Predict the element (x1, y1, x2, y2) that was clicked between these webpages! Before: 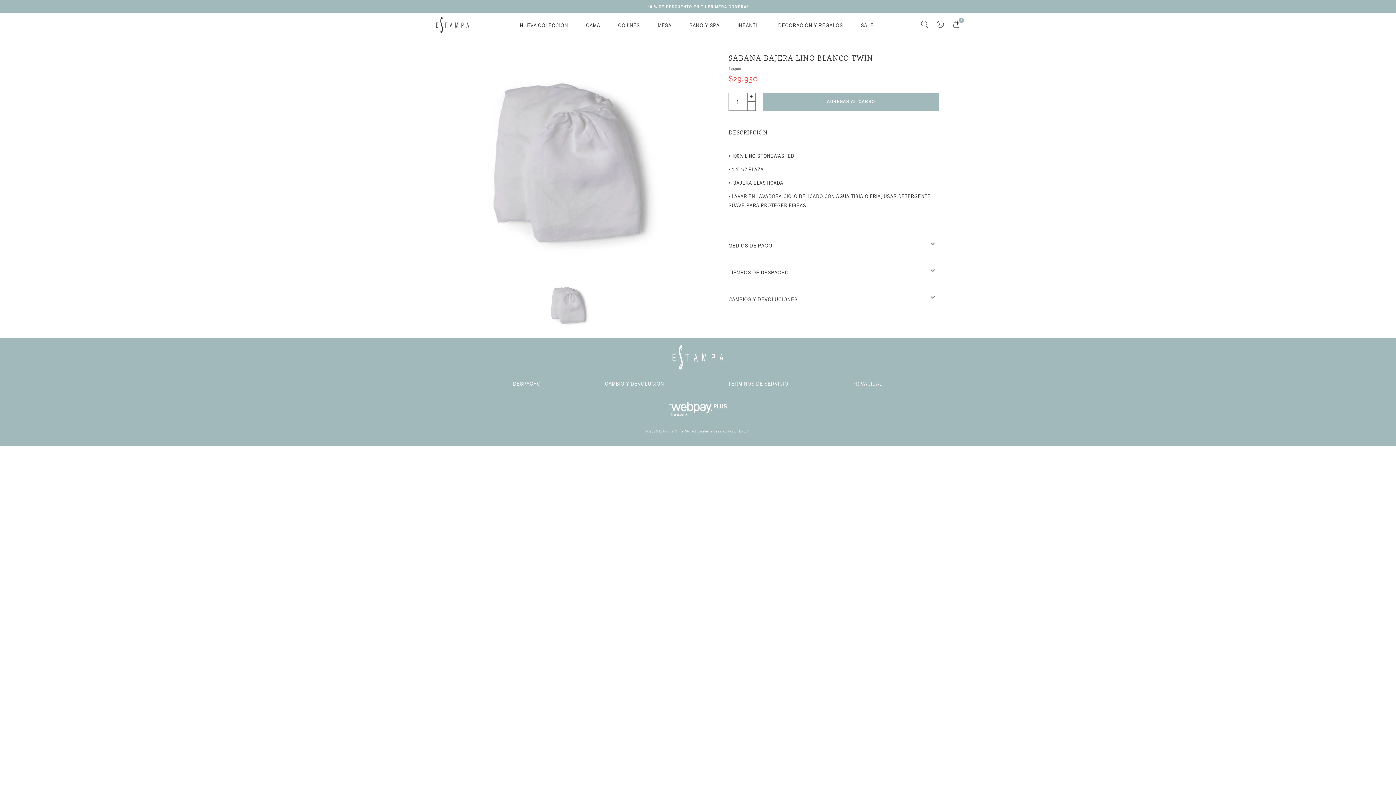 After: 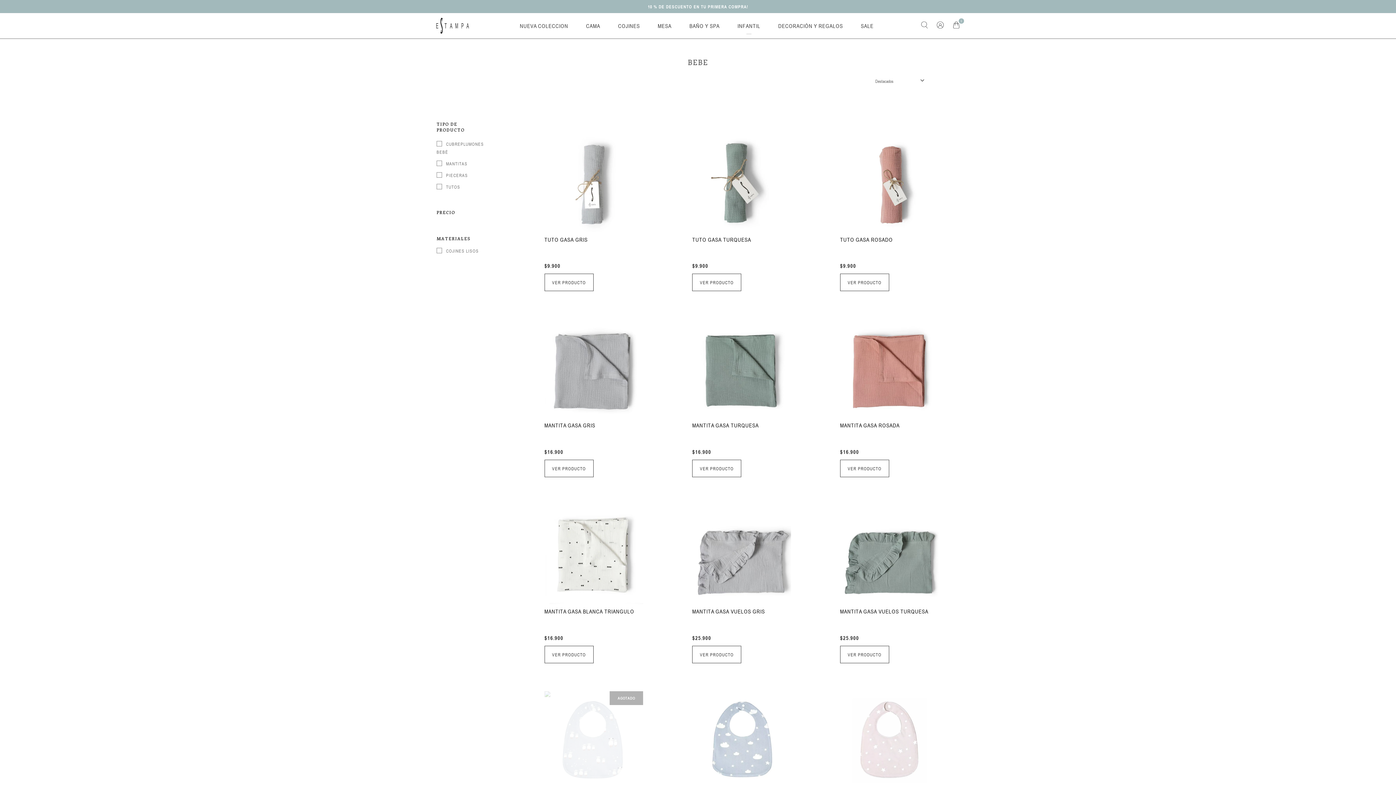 Action: label: INFANTIL bbox: (737, 21, 760, 28)